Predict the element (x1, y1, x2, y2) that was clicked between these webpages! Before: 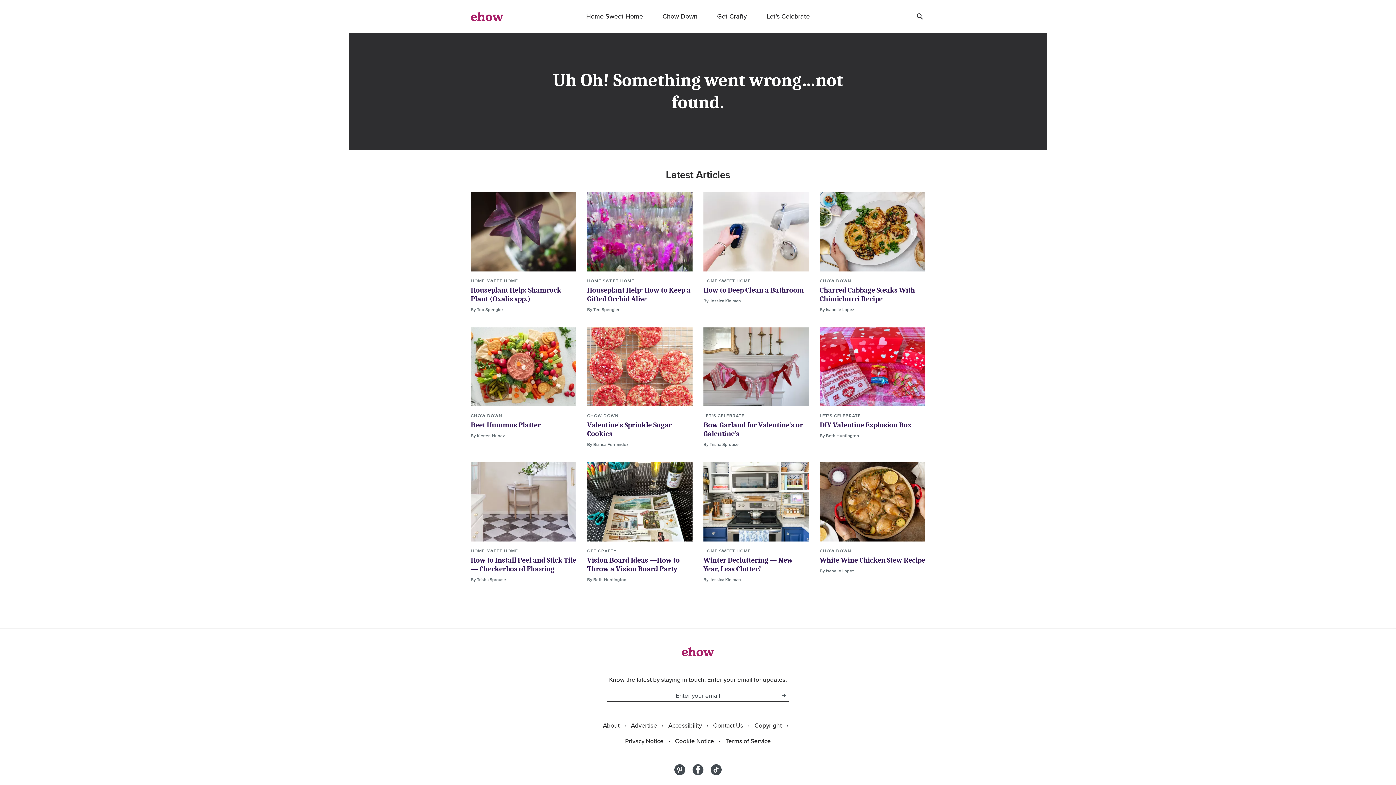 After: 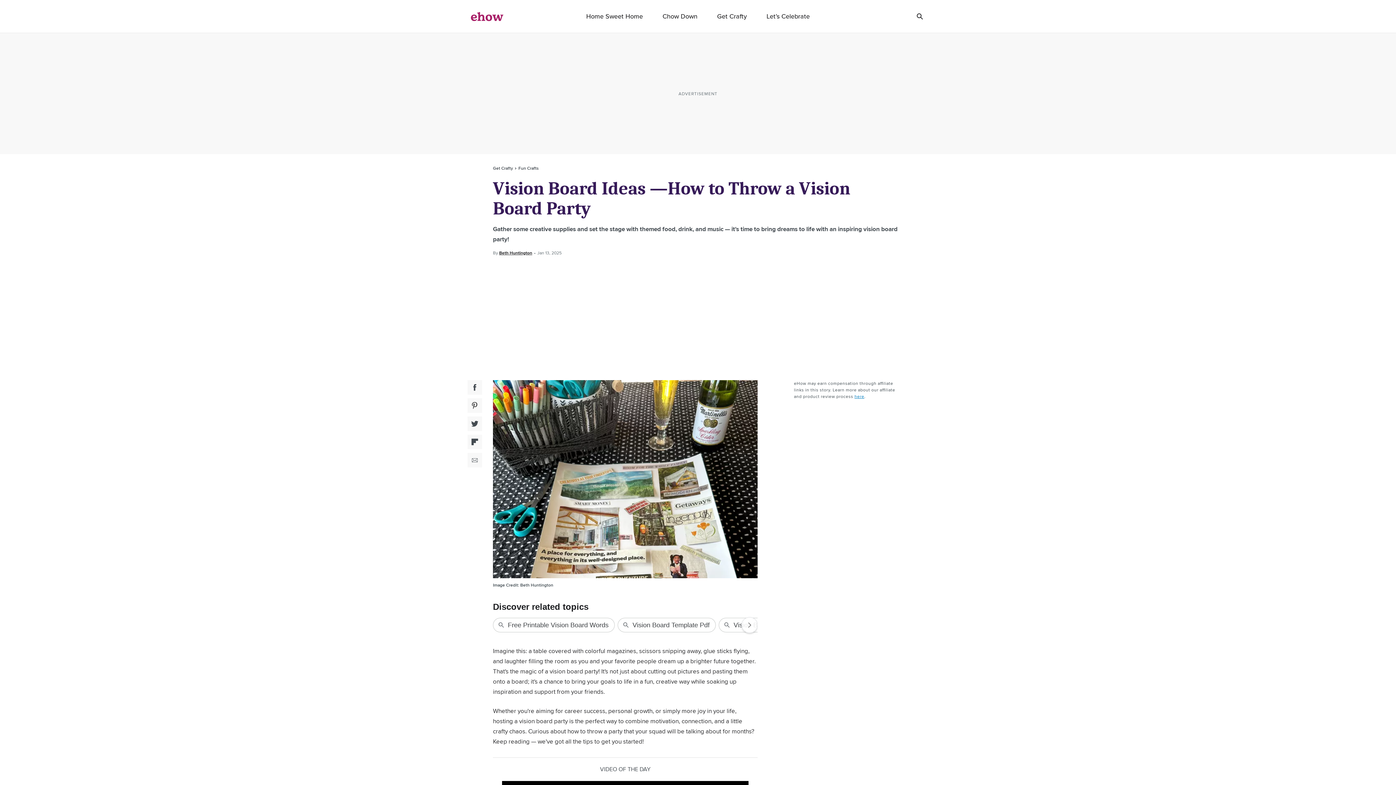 Action: bbox: (587, 556, 680, 573) label: Vision Board Ideas —How to Throw a Vision Board Party